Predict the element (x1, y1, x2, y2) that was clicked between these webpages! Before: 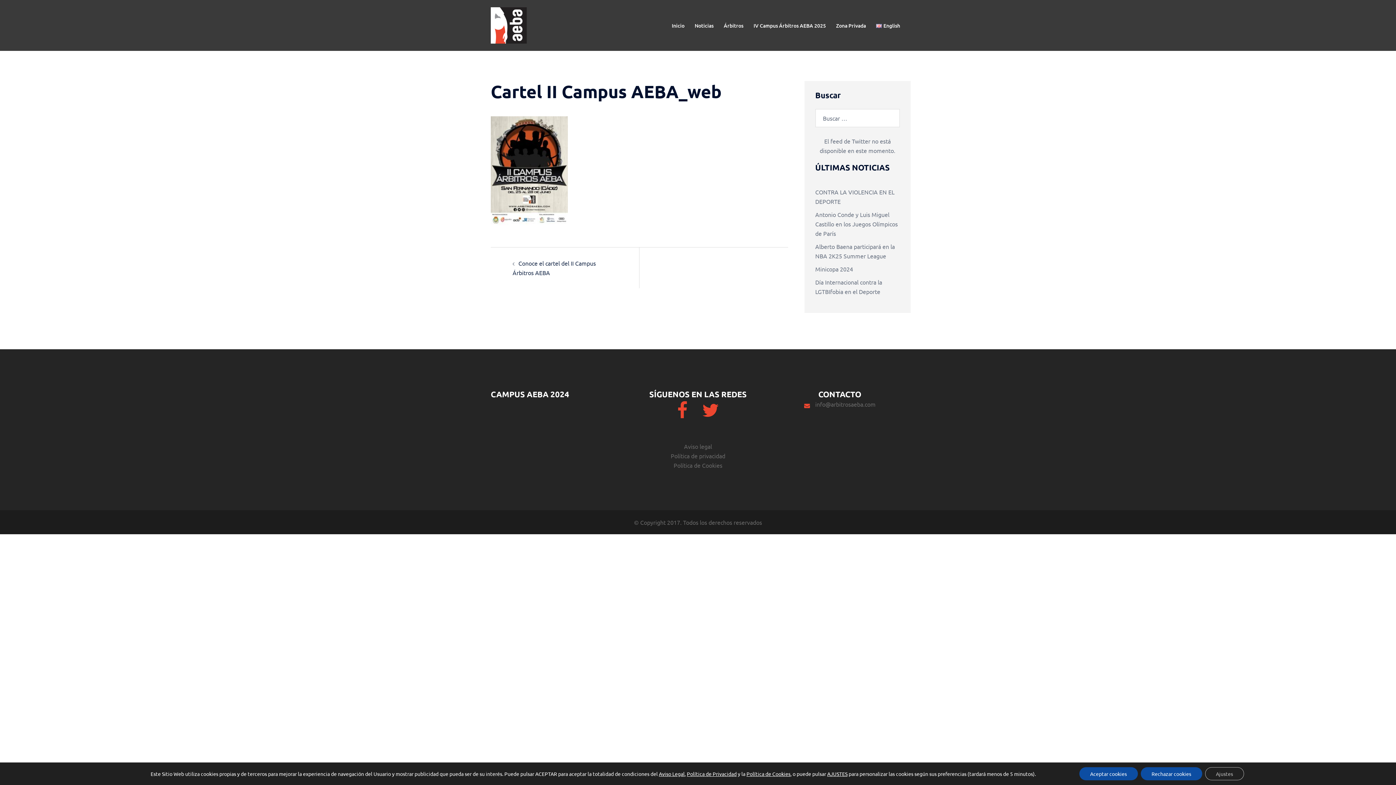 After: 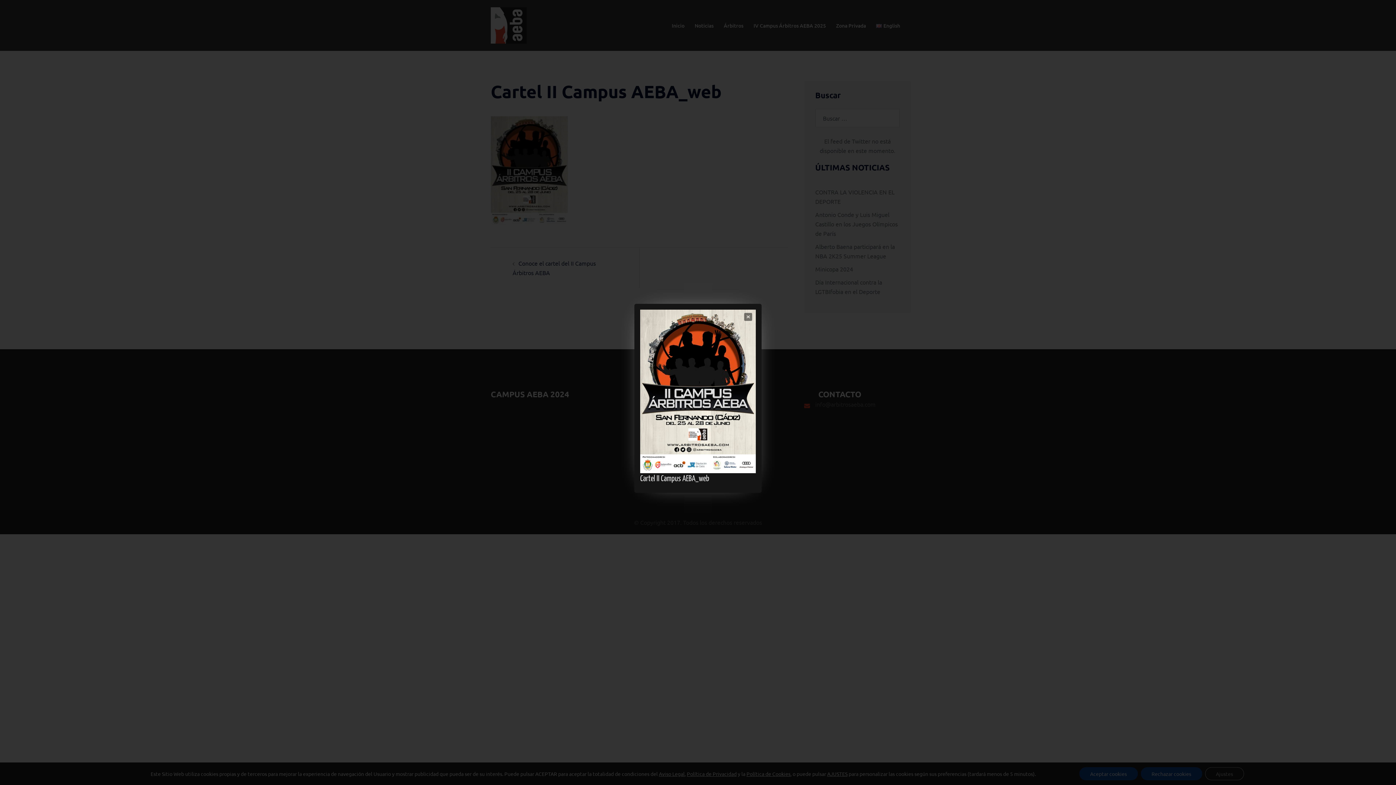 Action: bbox: (490, 166, 568, 173)